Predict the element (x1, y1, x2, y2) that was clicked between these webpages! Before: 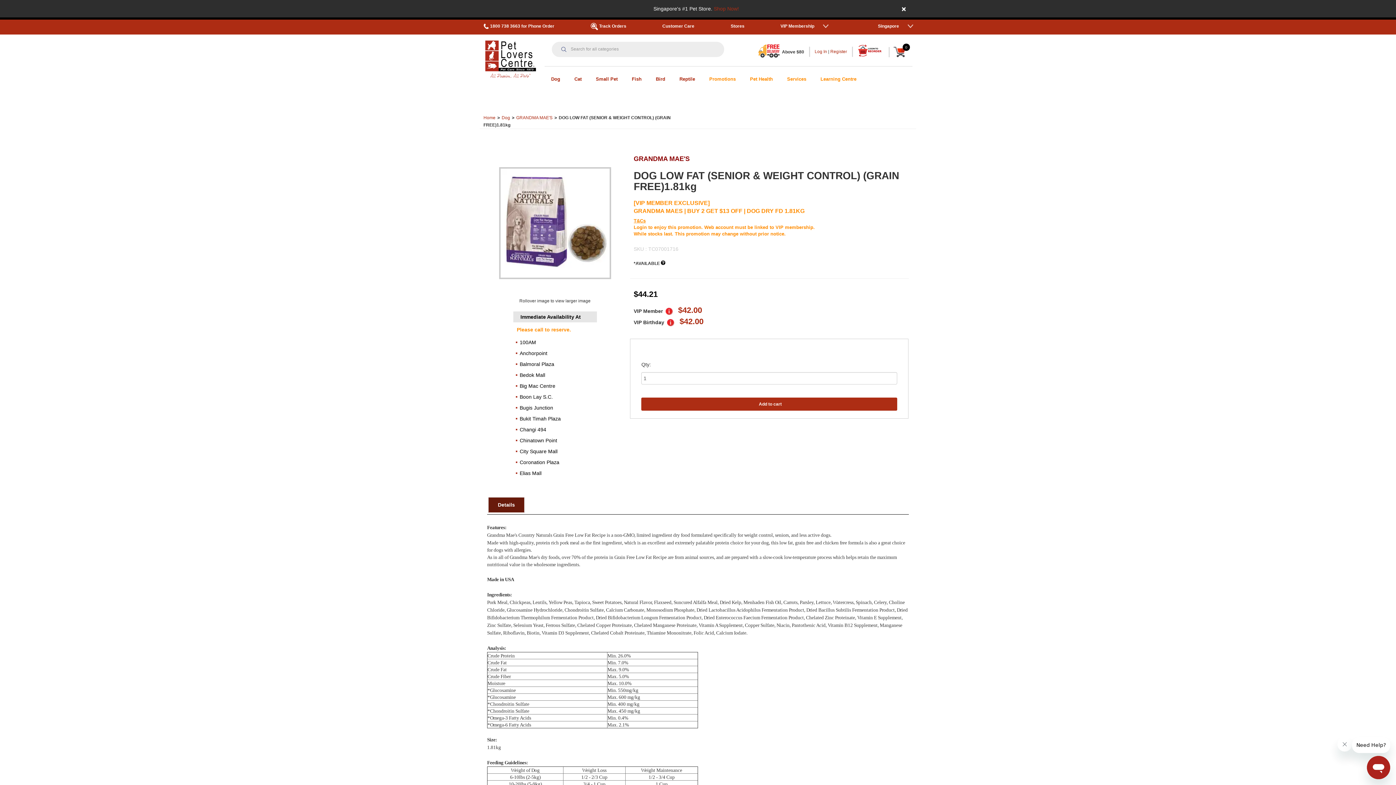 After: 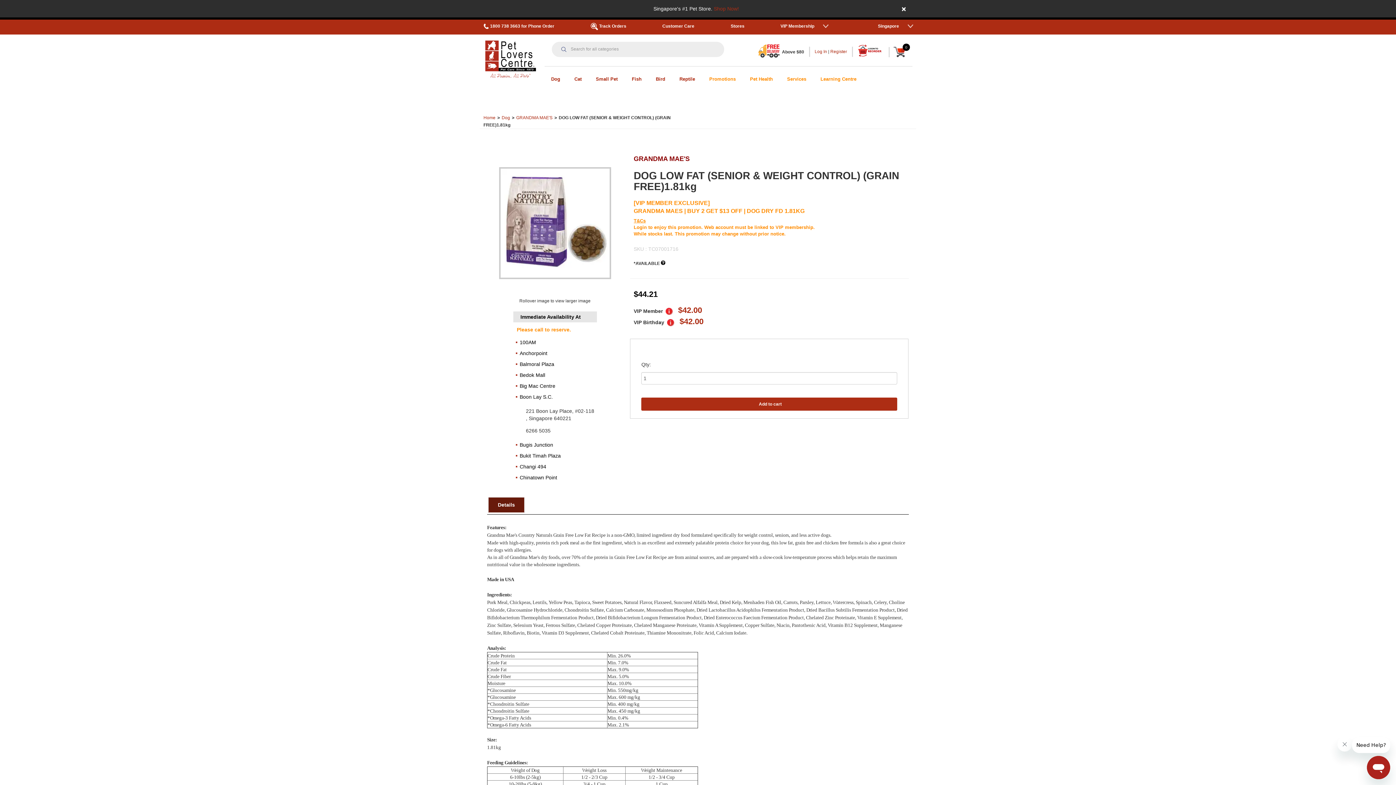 Action: bbox: (513, 391, 596, 402) label: Boon Lay S.C.